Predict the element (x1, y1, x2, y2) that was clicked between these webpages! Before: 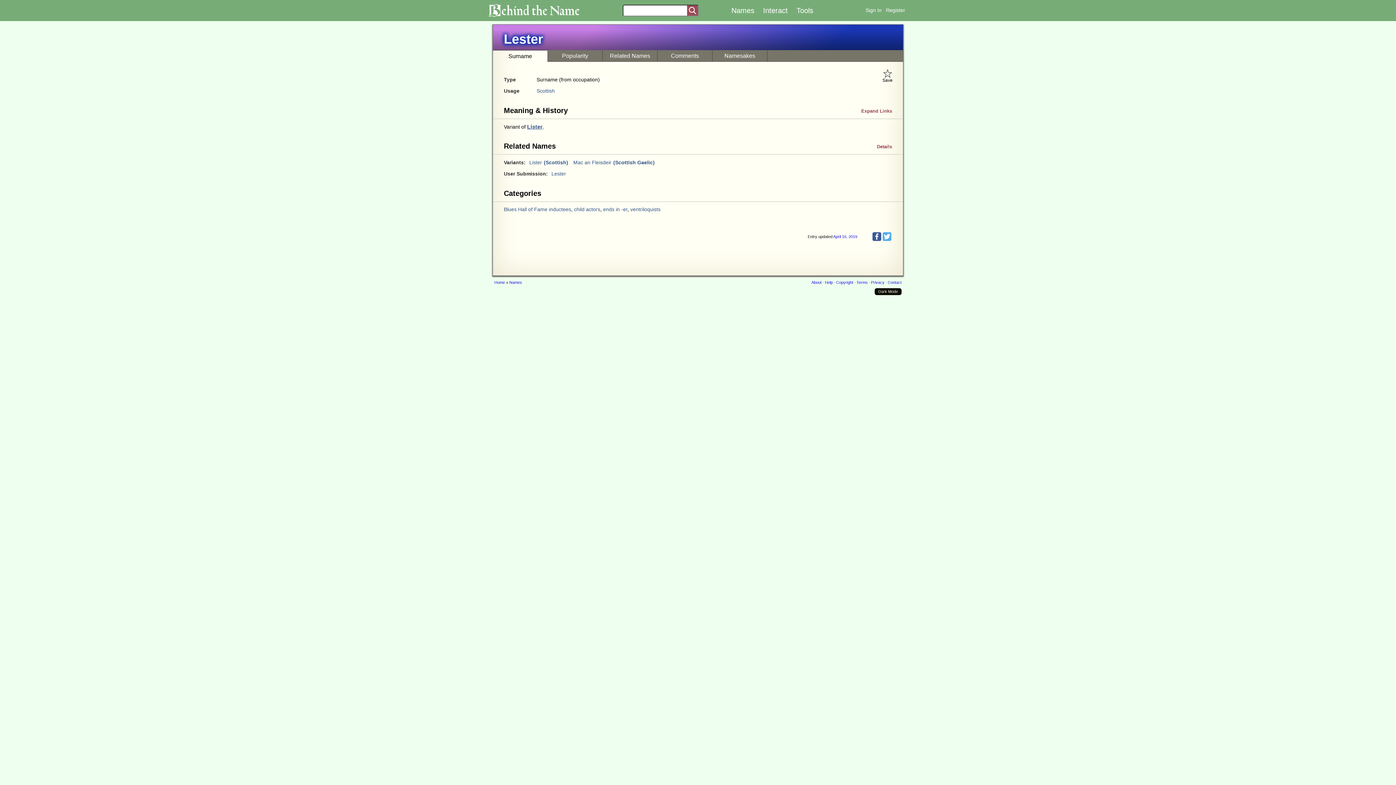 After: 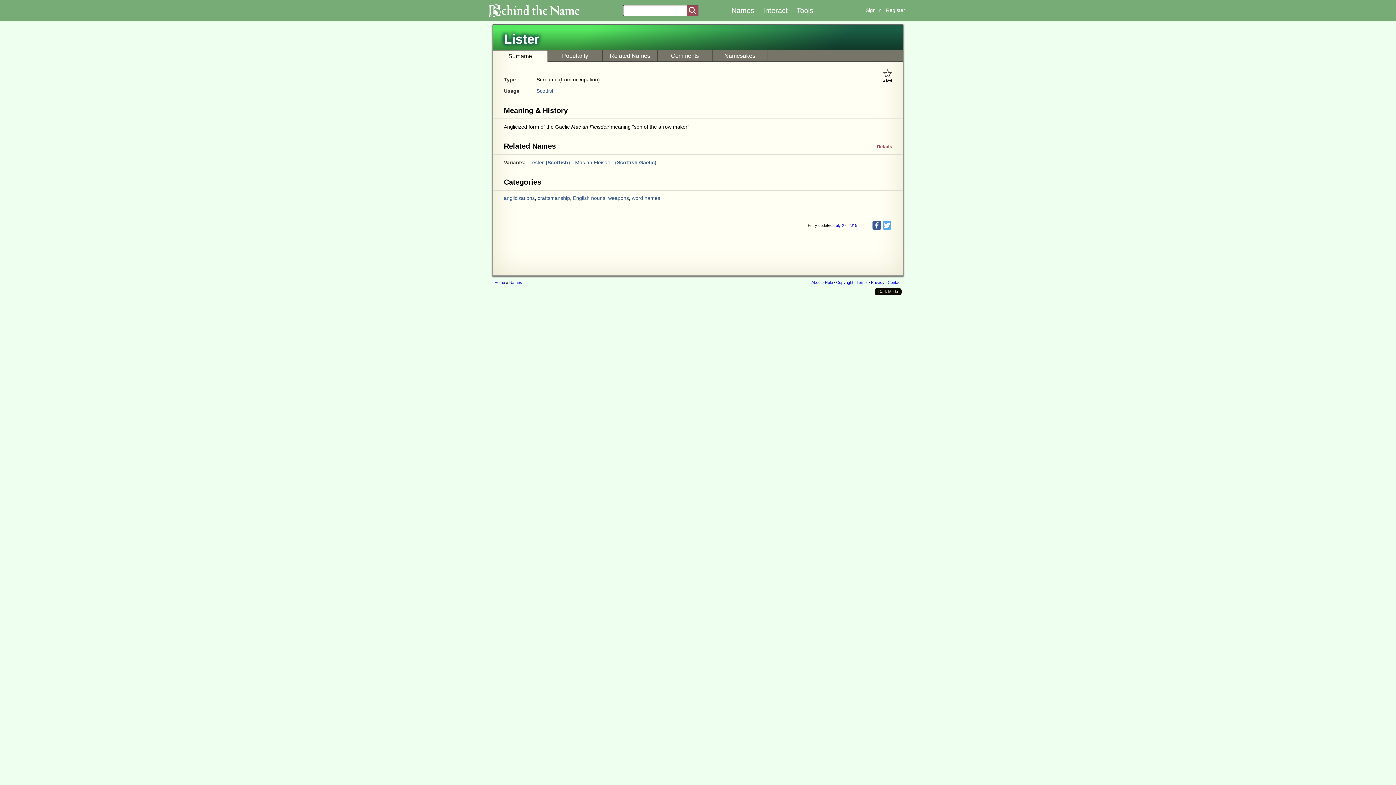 Action: label: Lister bbox: (527, 123, 542, 129)